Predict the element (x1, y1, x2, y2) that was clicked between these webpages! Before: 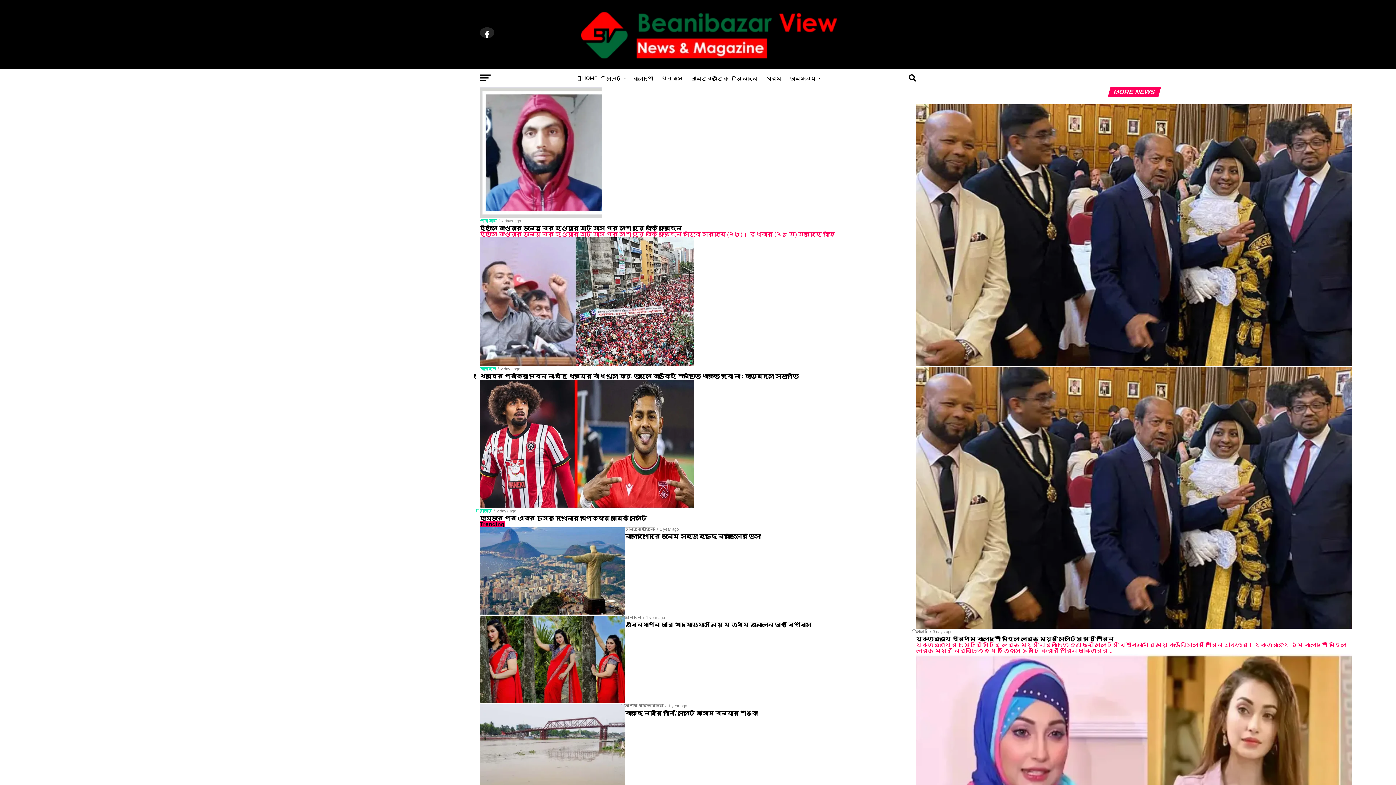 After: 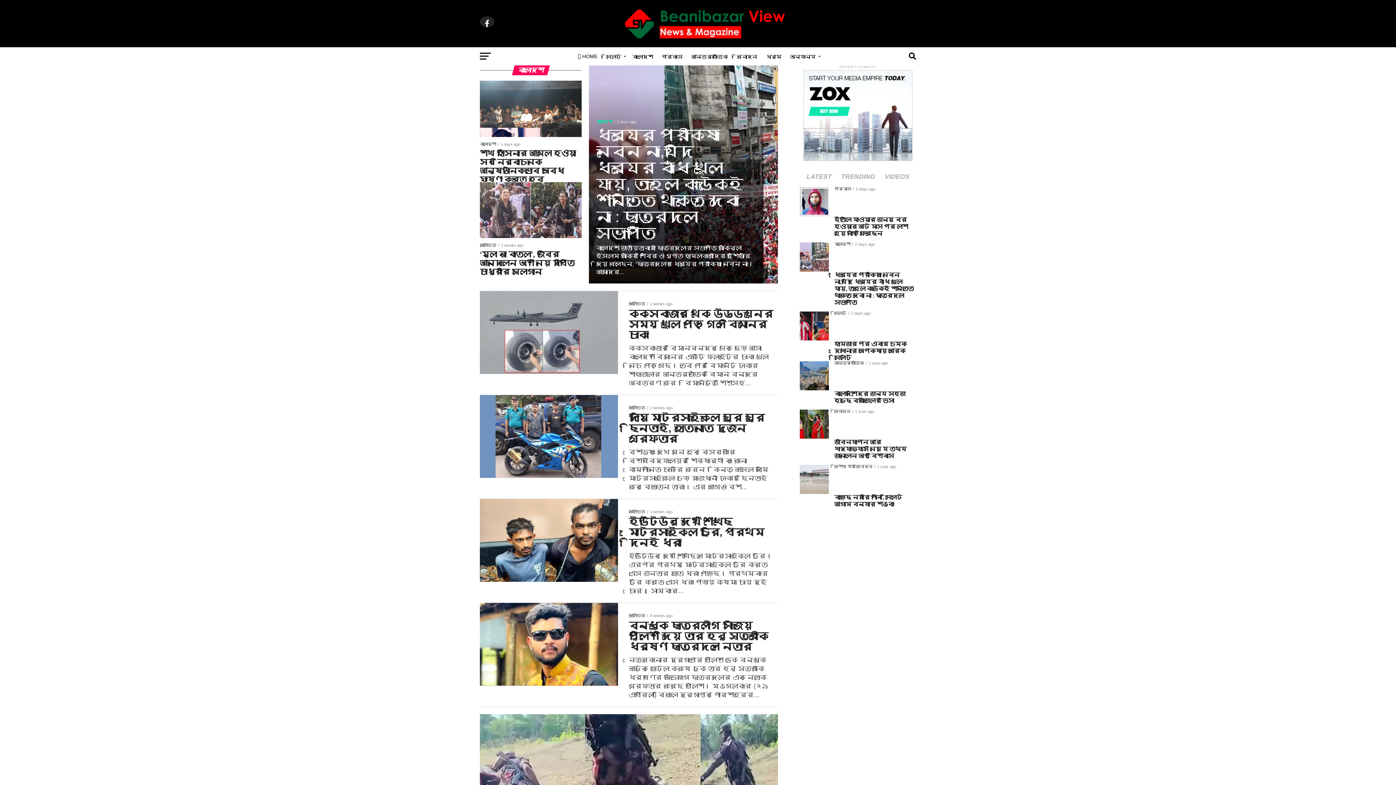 Action: bbox: (628, 69, 657, 87) label: বাংলাদেশ